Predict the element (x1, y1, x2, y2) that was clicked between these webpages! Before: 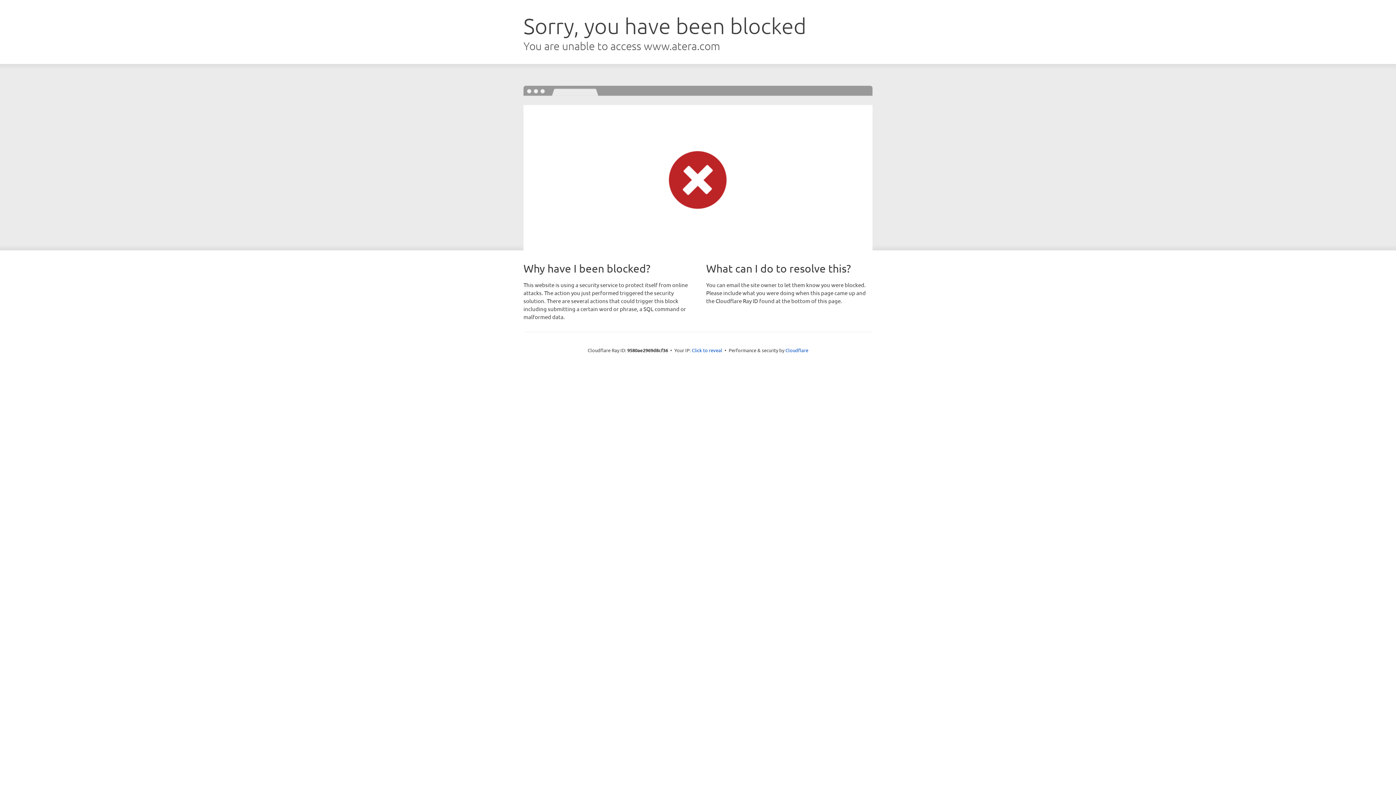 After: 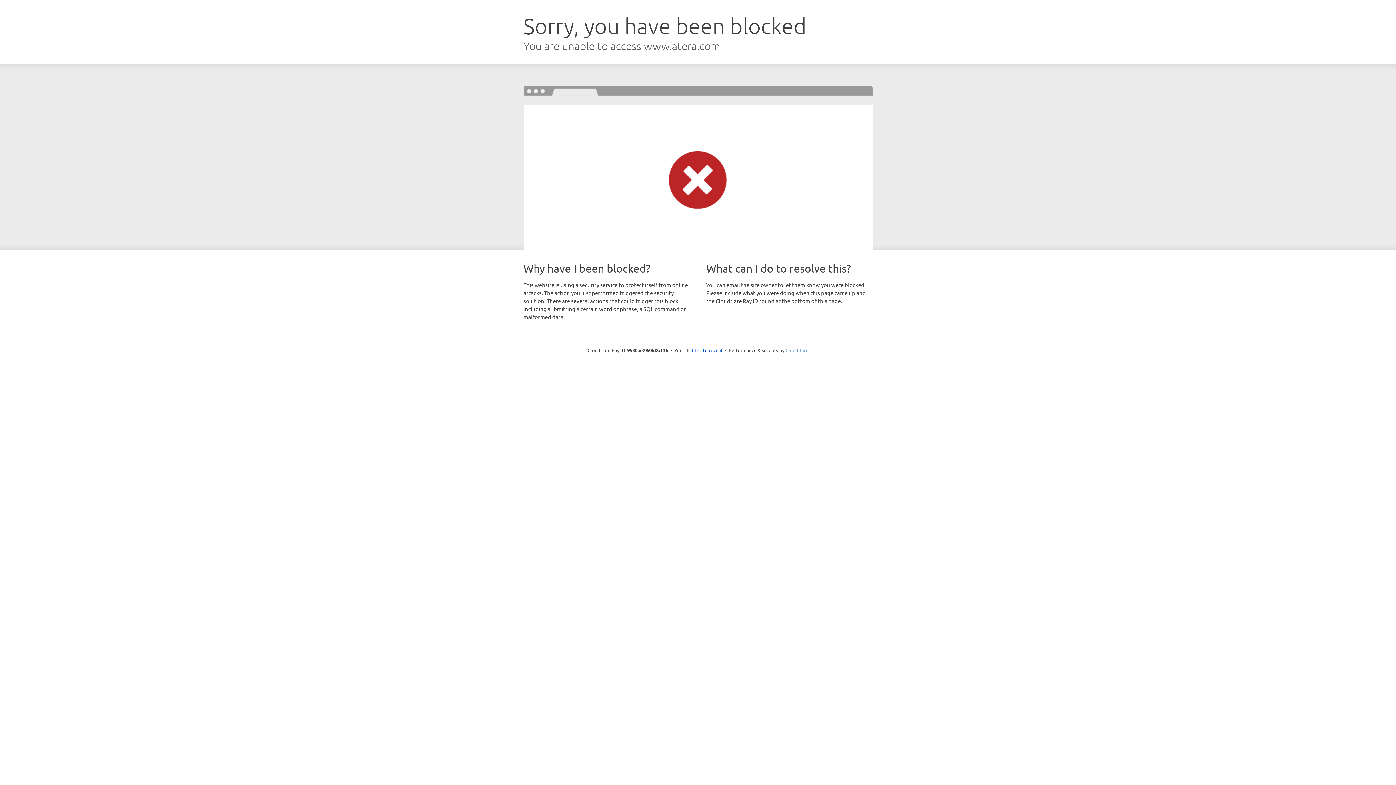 Action: label: Cloudflare bbox: (785, 347, 808, 353)